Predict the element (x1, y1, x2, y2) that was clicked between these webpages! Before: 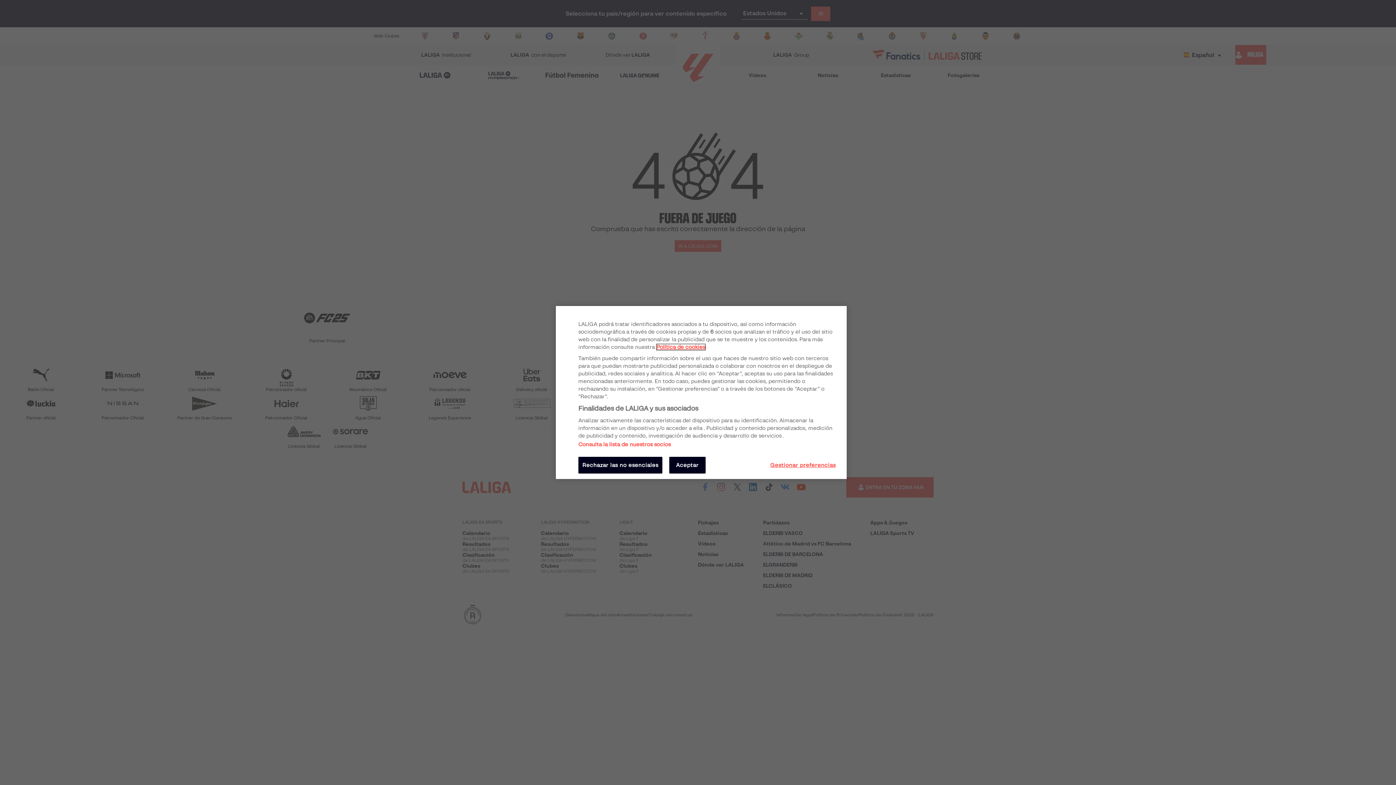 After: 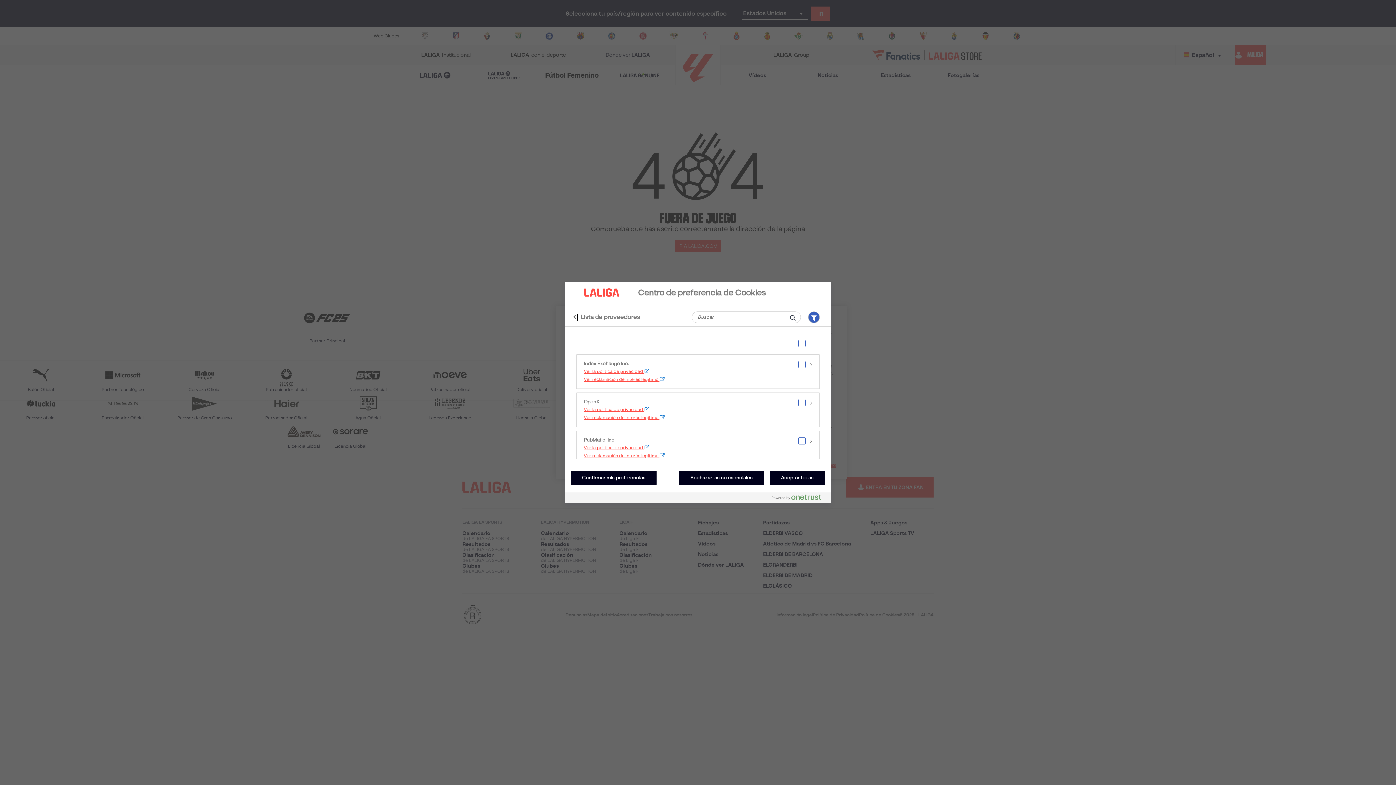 Action: bbox: (578, 441, 671, 448) label: Consulta la lista de nuestros socios